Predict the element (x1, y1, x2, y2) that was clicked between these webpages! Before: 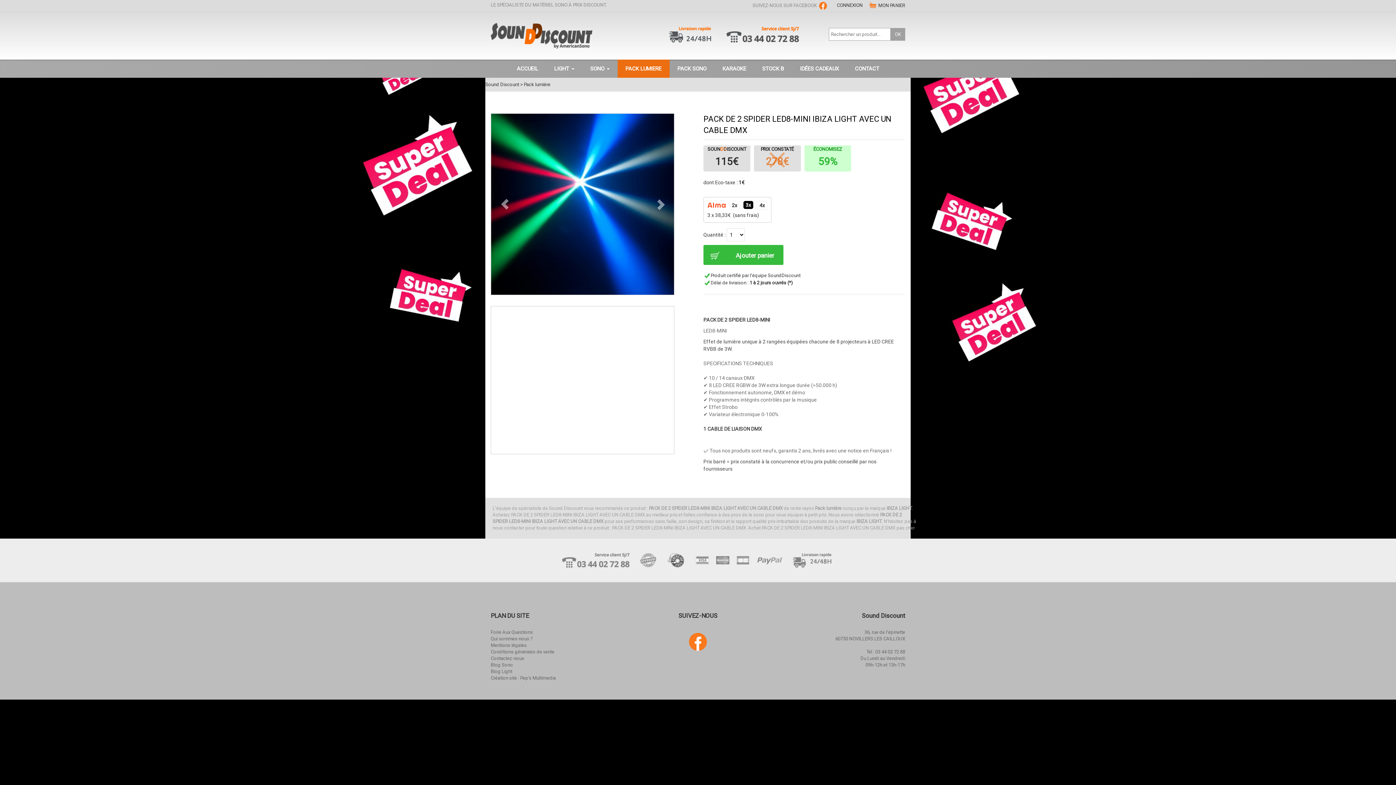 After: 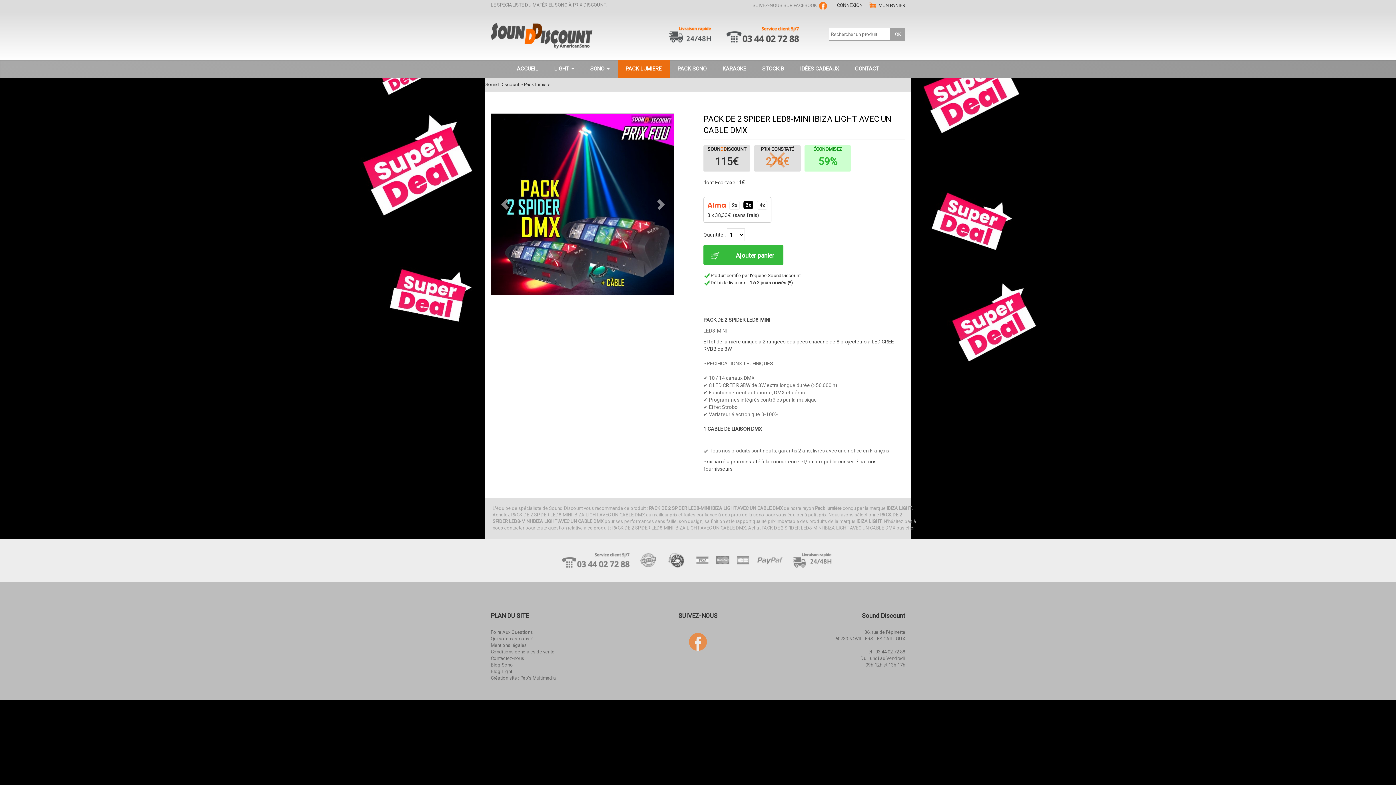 Action: bbox: (685, 639, 710, 644)